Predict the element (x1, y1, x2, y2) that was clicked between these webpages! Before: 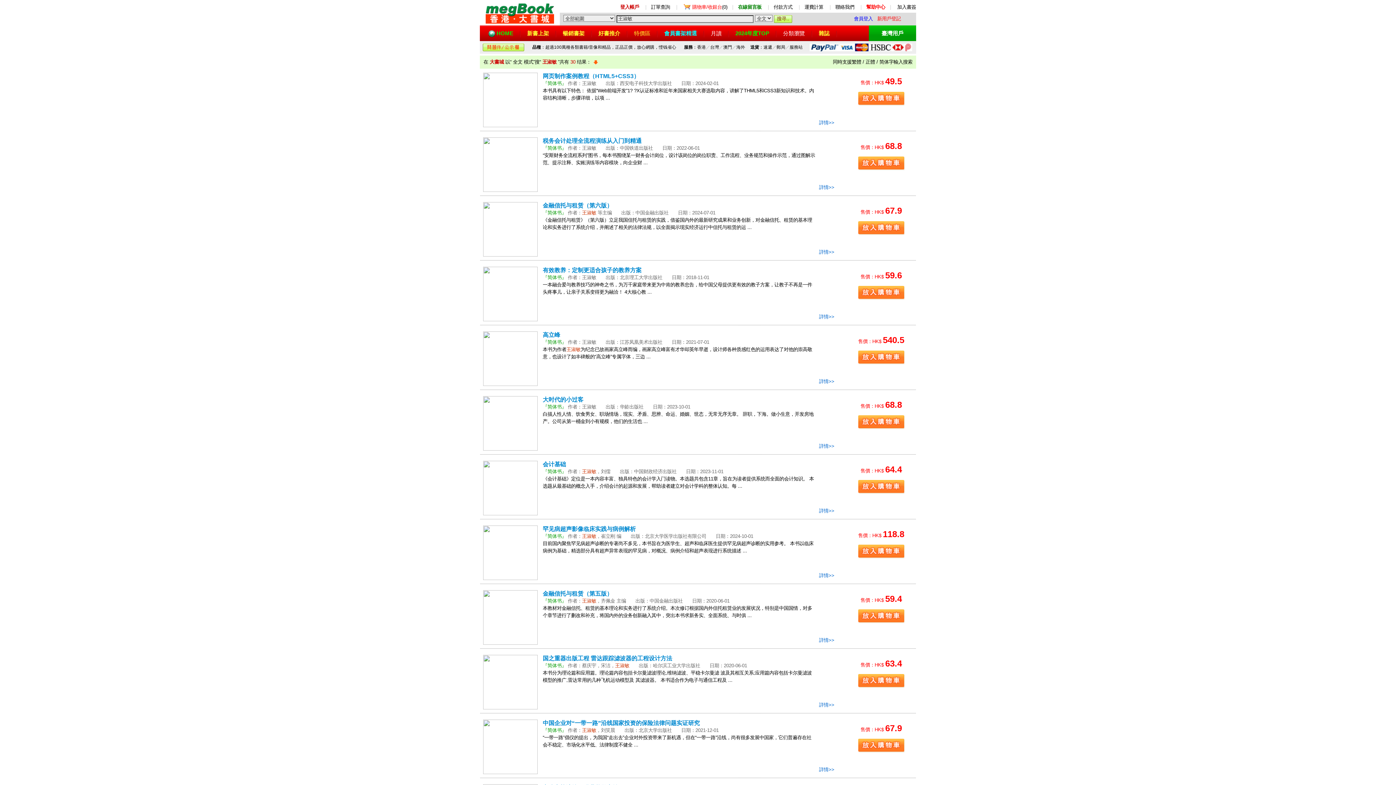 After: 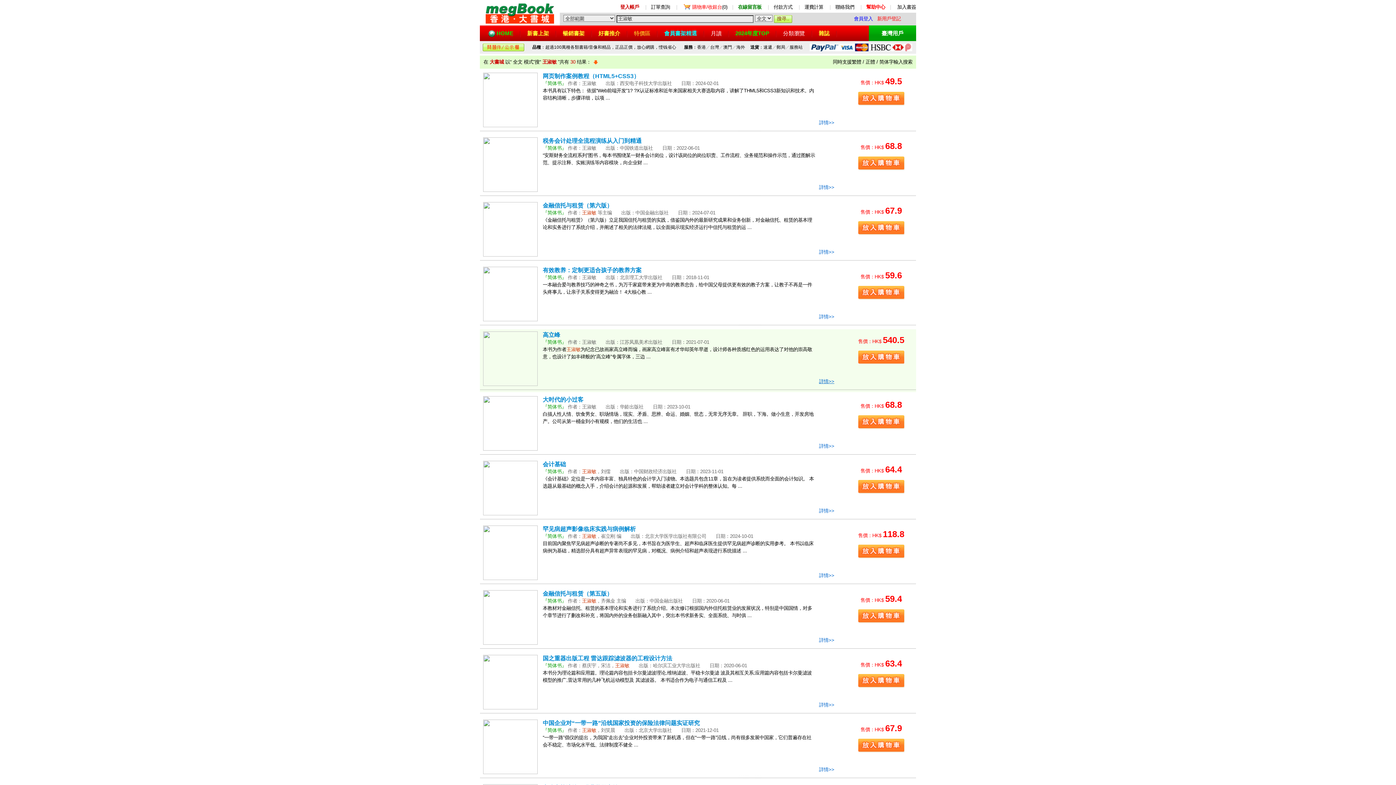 Action: label: 詳情>> bbox: (819, 378, 834, 384)